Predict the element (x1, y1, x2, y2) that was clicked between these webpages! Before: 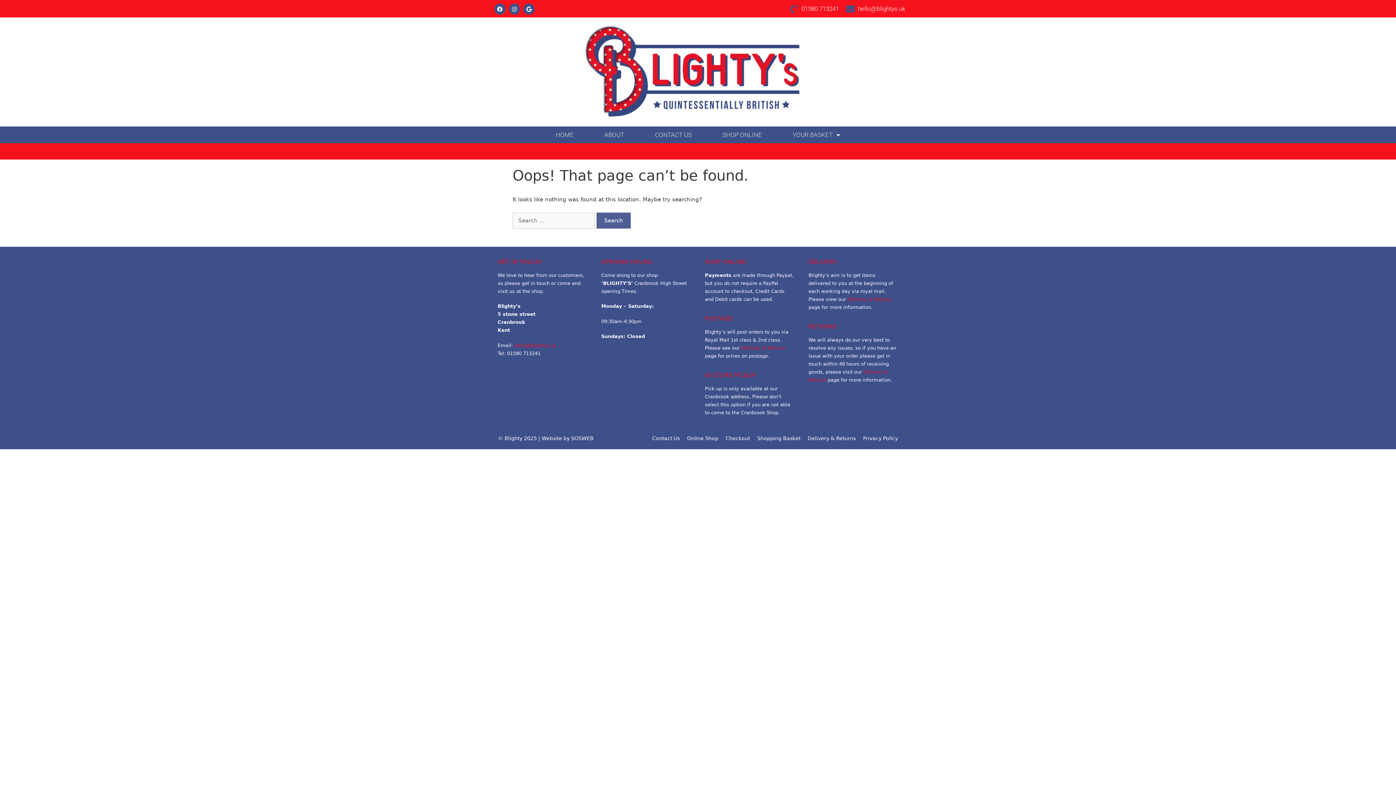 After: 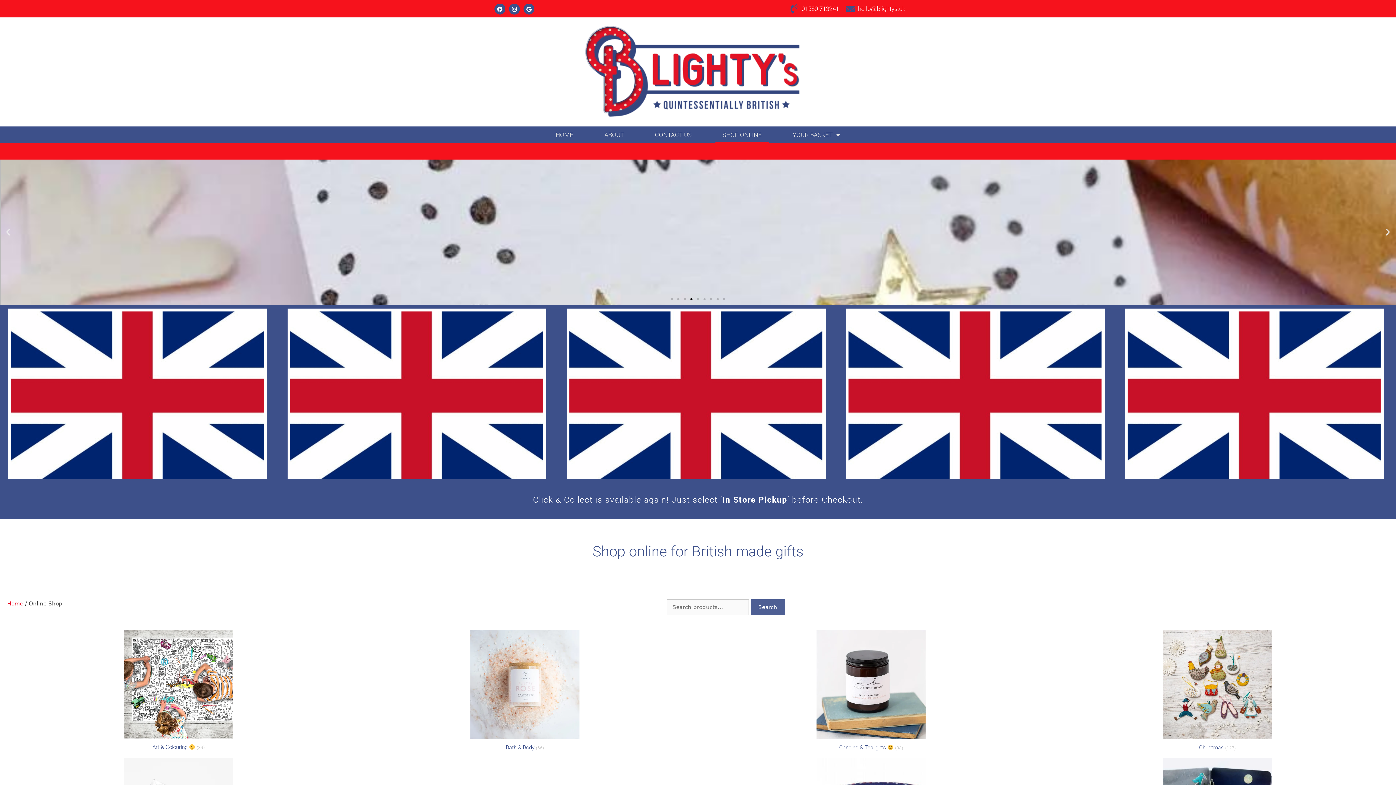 Action: bbox: (687, 435, 718, 441) label: Online Shop